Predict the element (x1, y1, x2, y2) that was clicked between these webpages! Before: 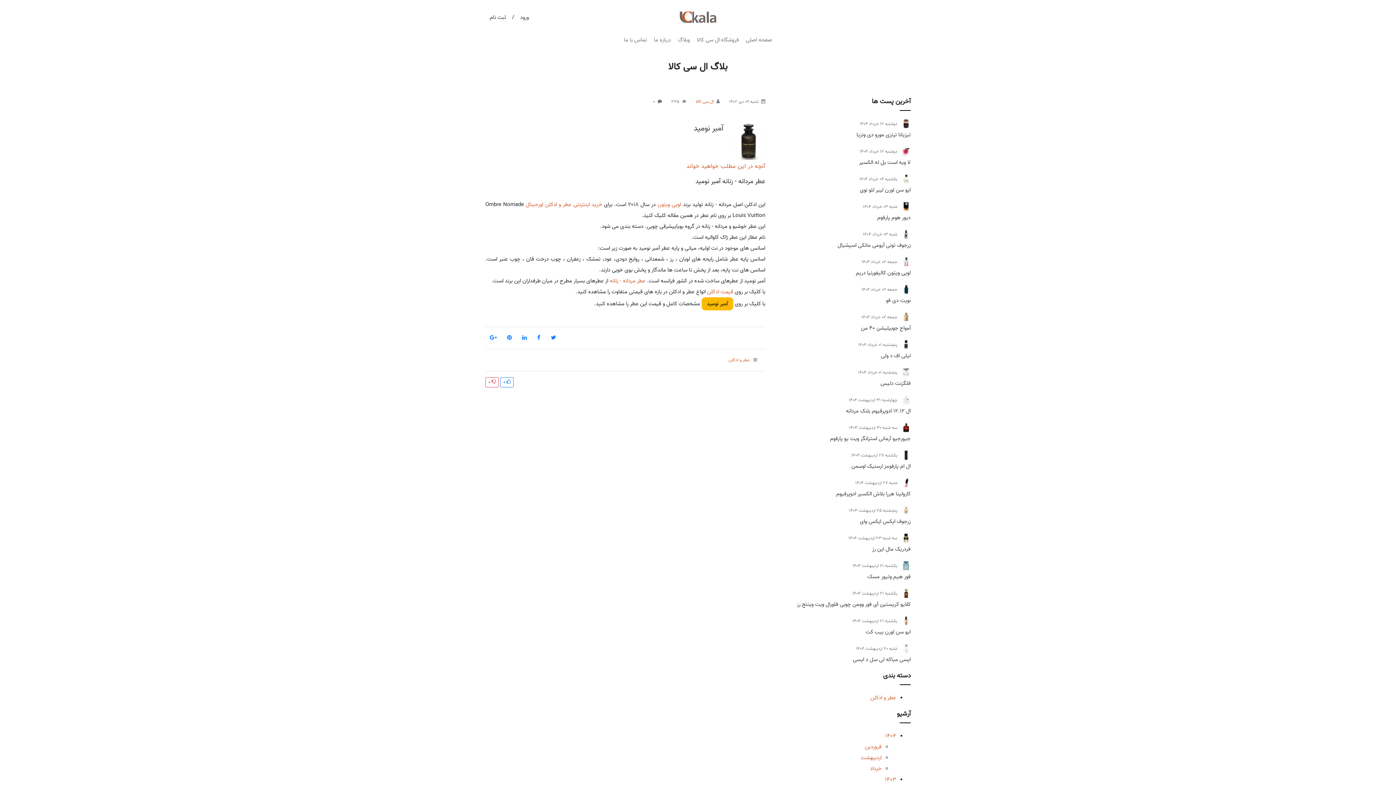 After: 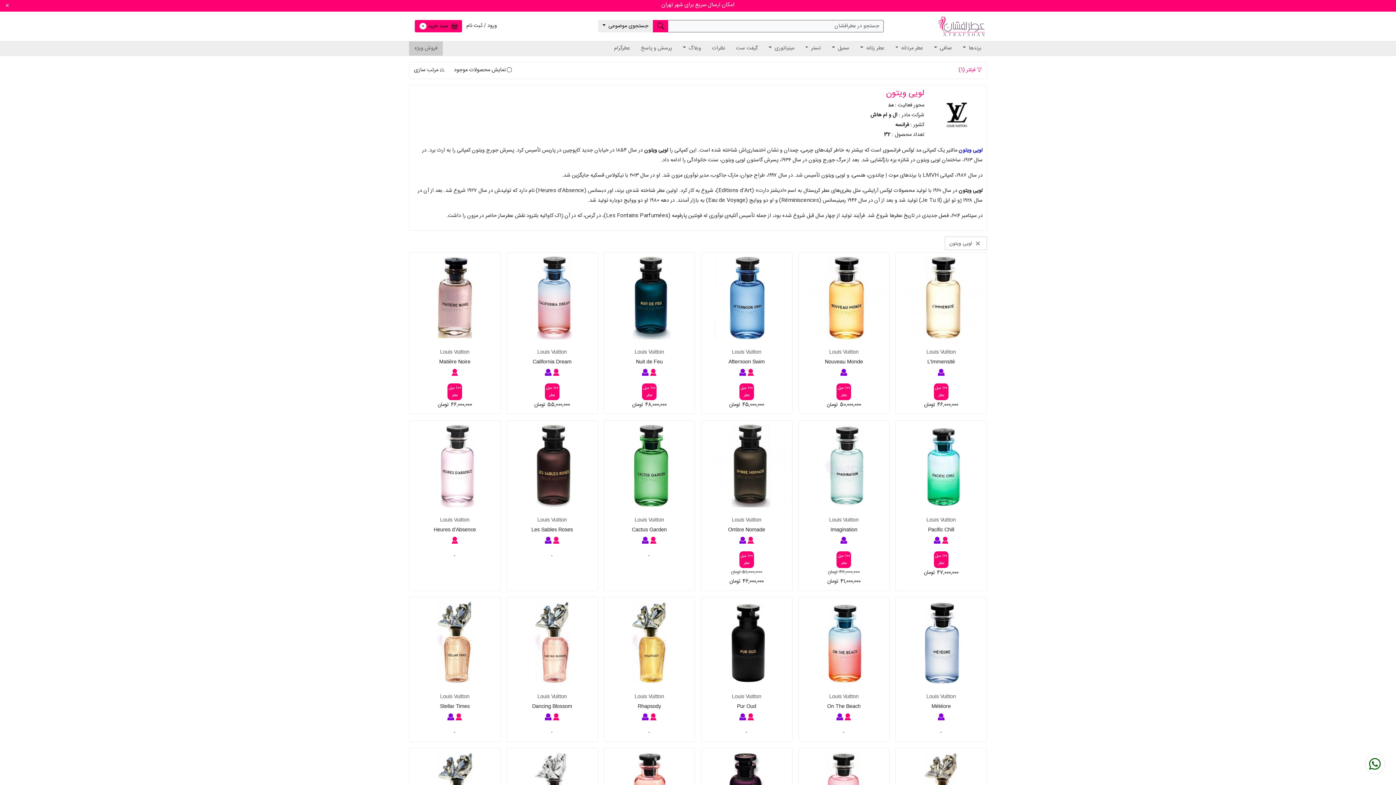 Action: bbox: (657, 200, 681, 209) label: لویی ویتون